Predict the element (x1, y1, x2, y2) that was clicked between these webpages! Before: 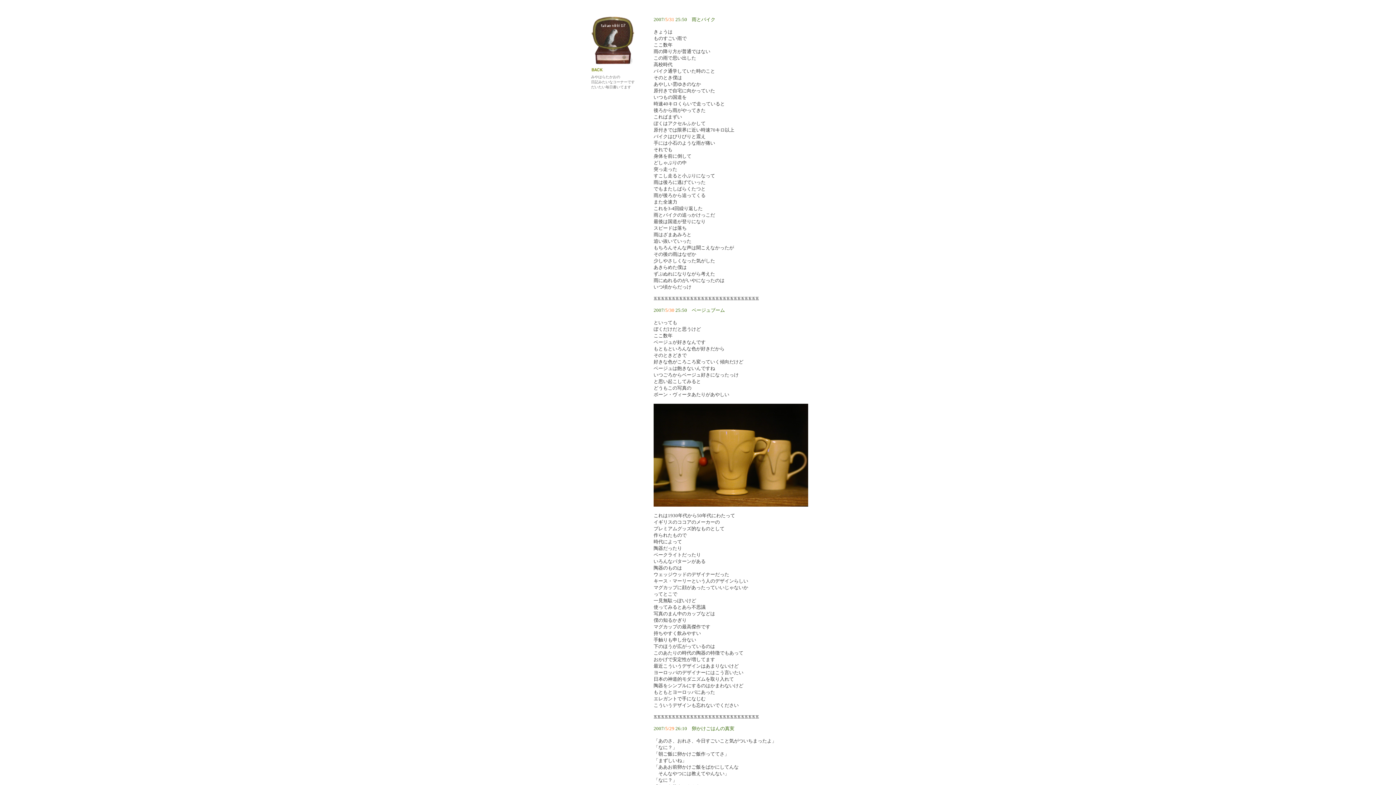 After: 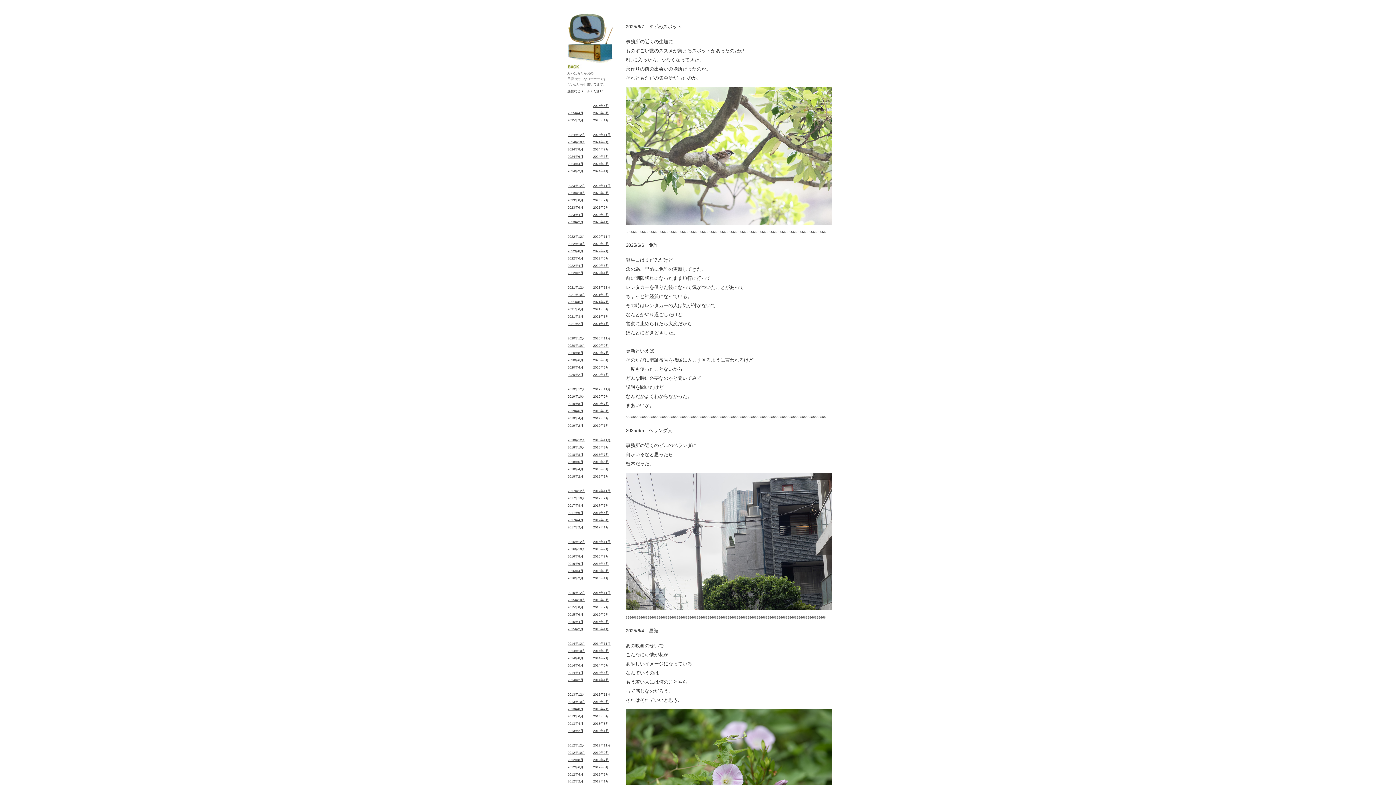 Action: bbox: (588, 62, 638, 73) label: 
